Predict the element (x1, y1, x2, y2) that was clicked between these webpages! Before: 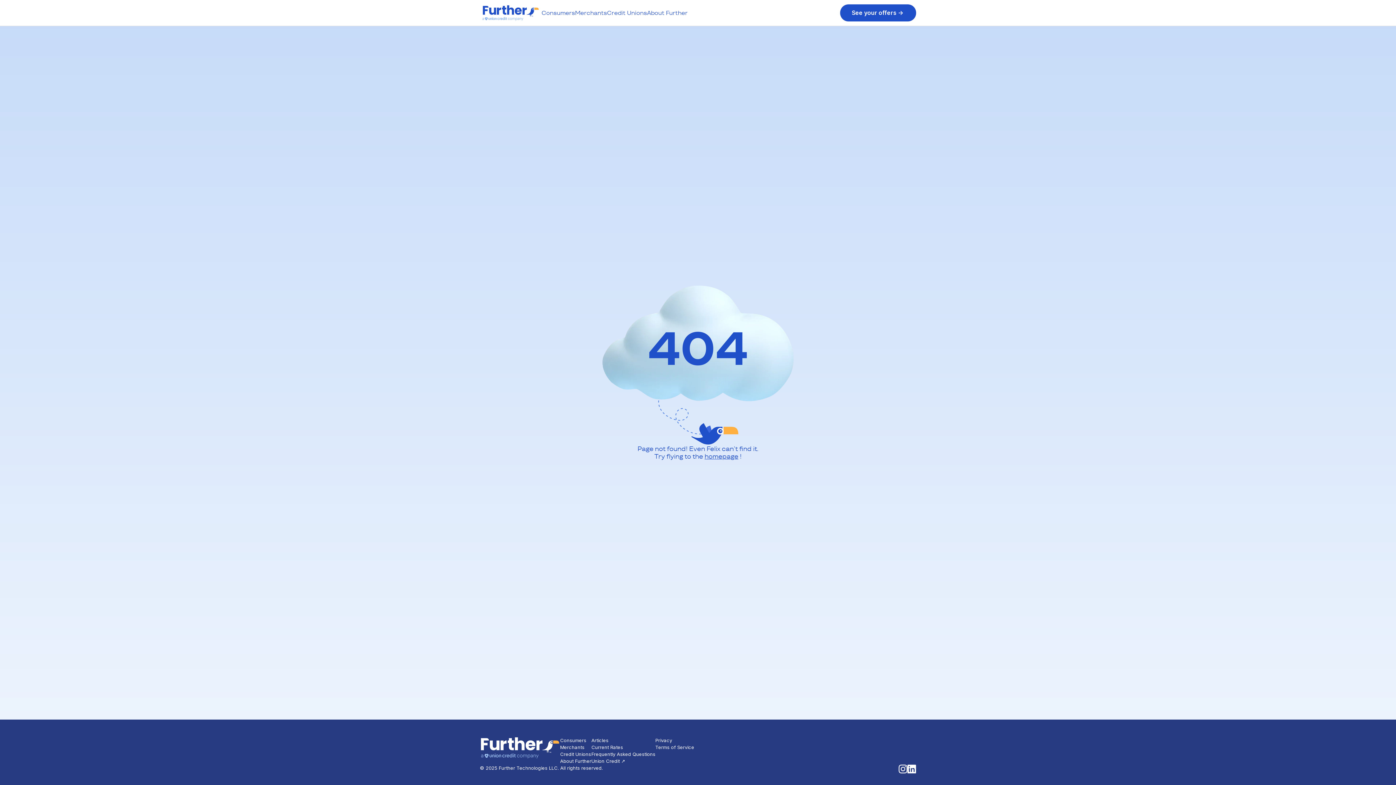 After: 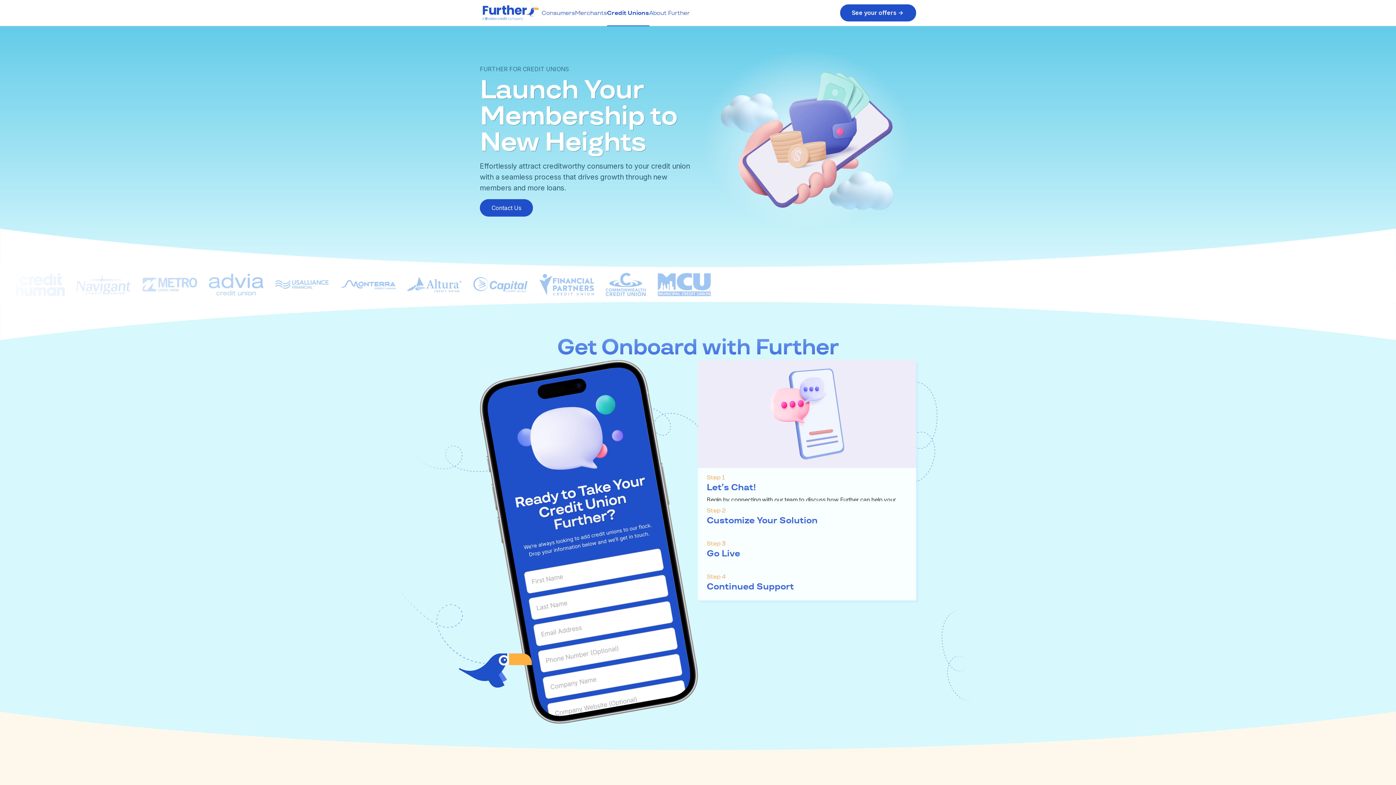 Action: label: Credit Unions bbox: (607, 8, 647, 17)